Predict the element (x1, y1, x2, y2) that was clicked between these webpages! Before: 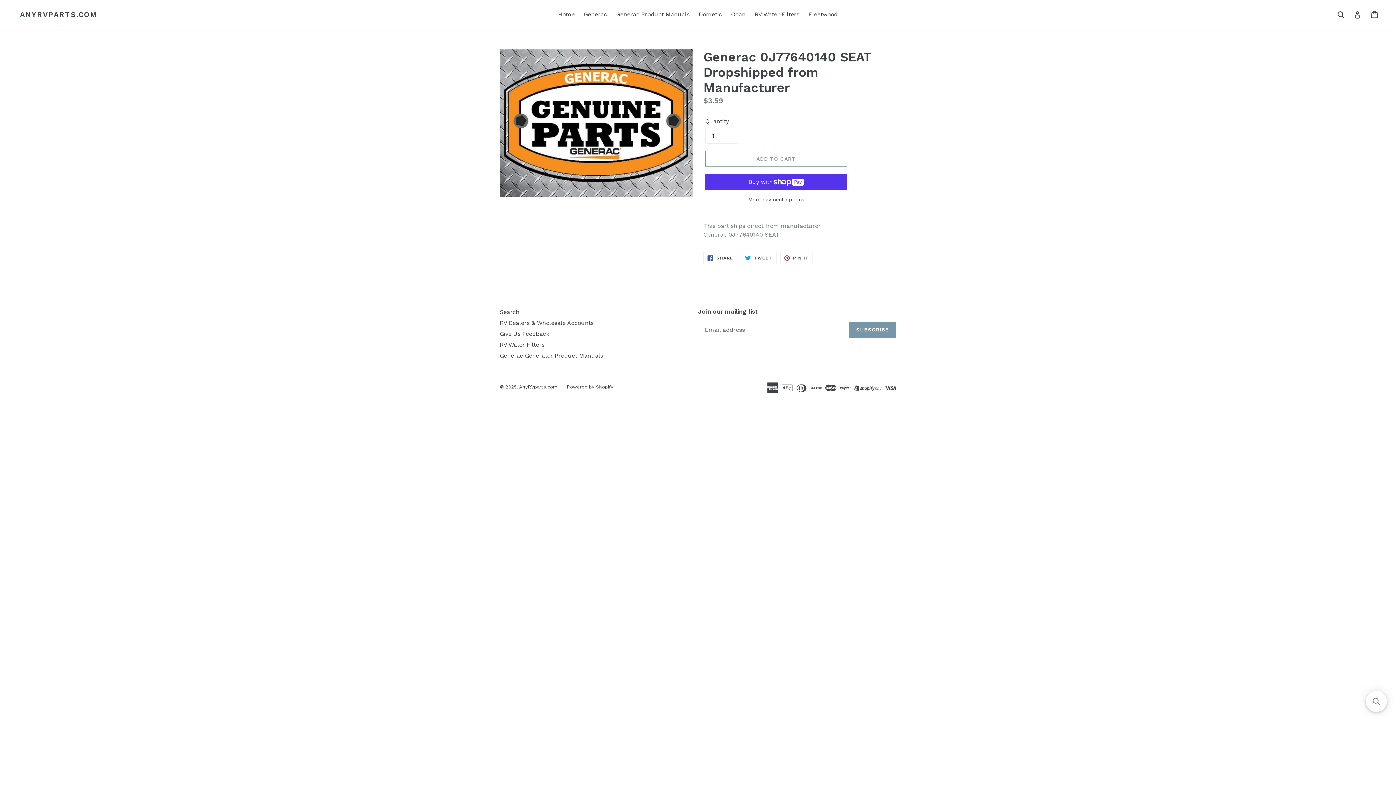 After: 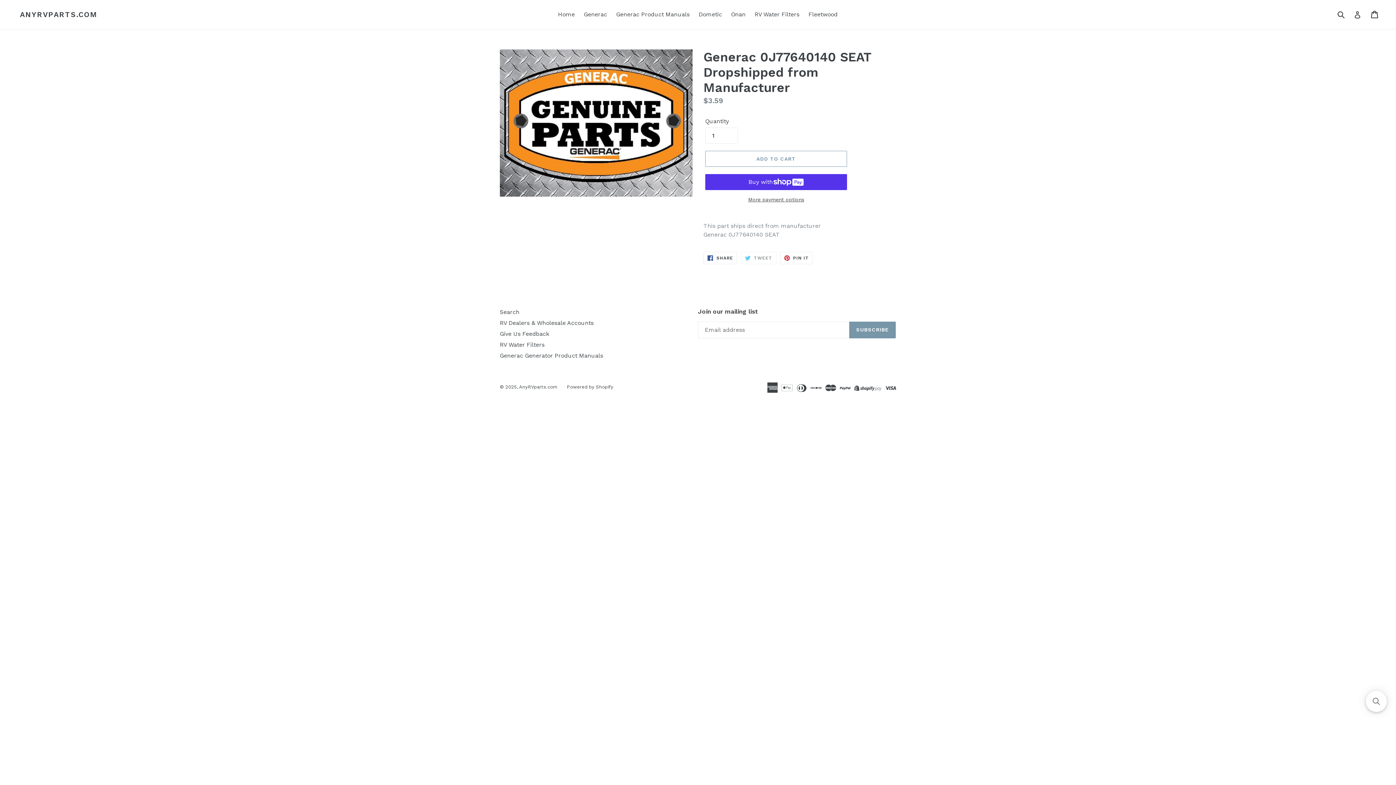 Action: bbox: (741, 252, 776, 264) label:  TWEET
TWEET ON TWITTER